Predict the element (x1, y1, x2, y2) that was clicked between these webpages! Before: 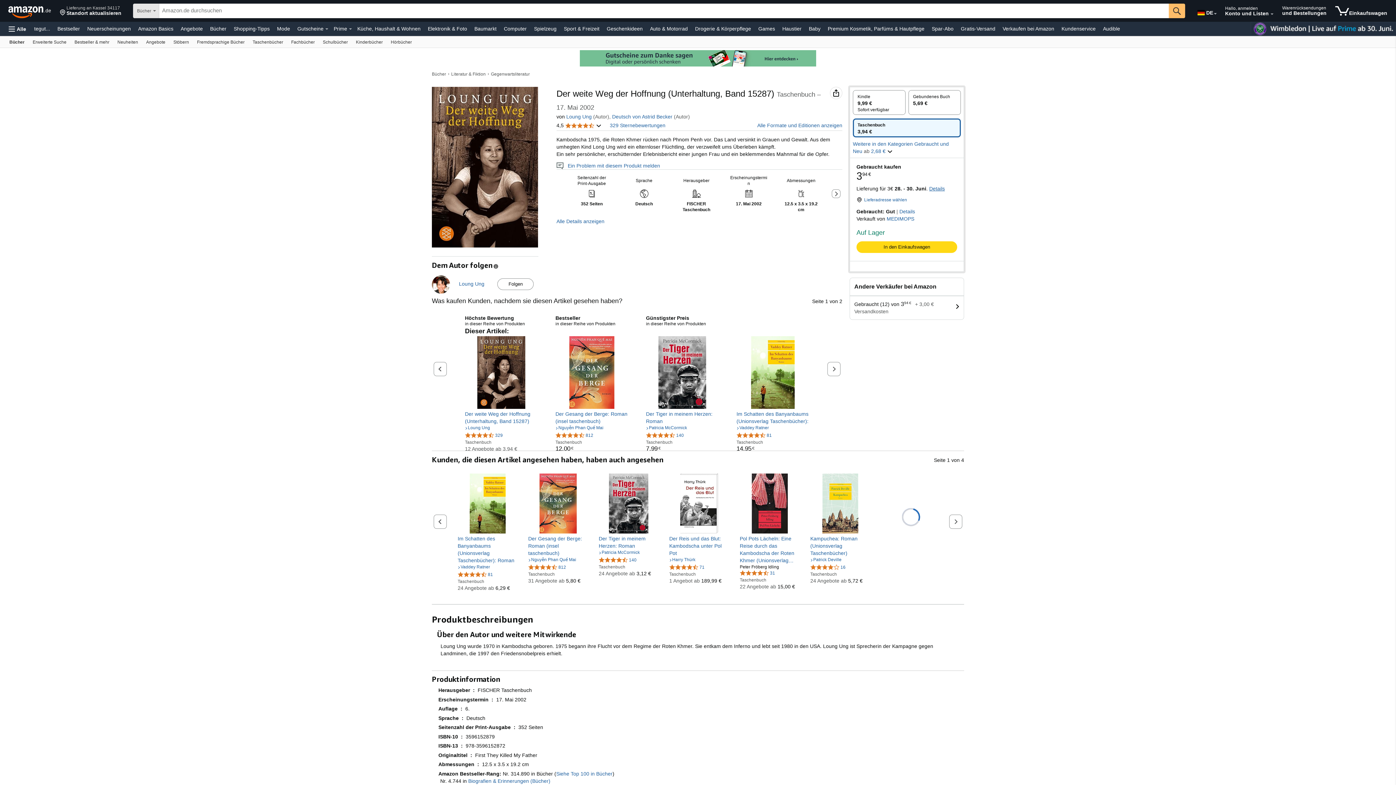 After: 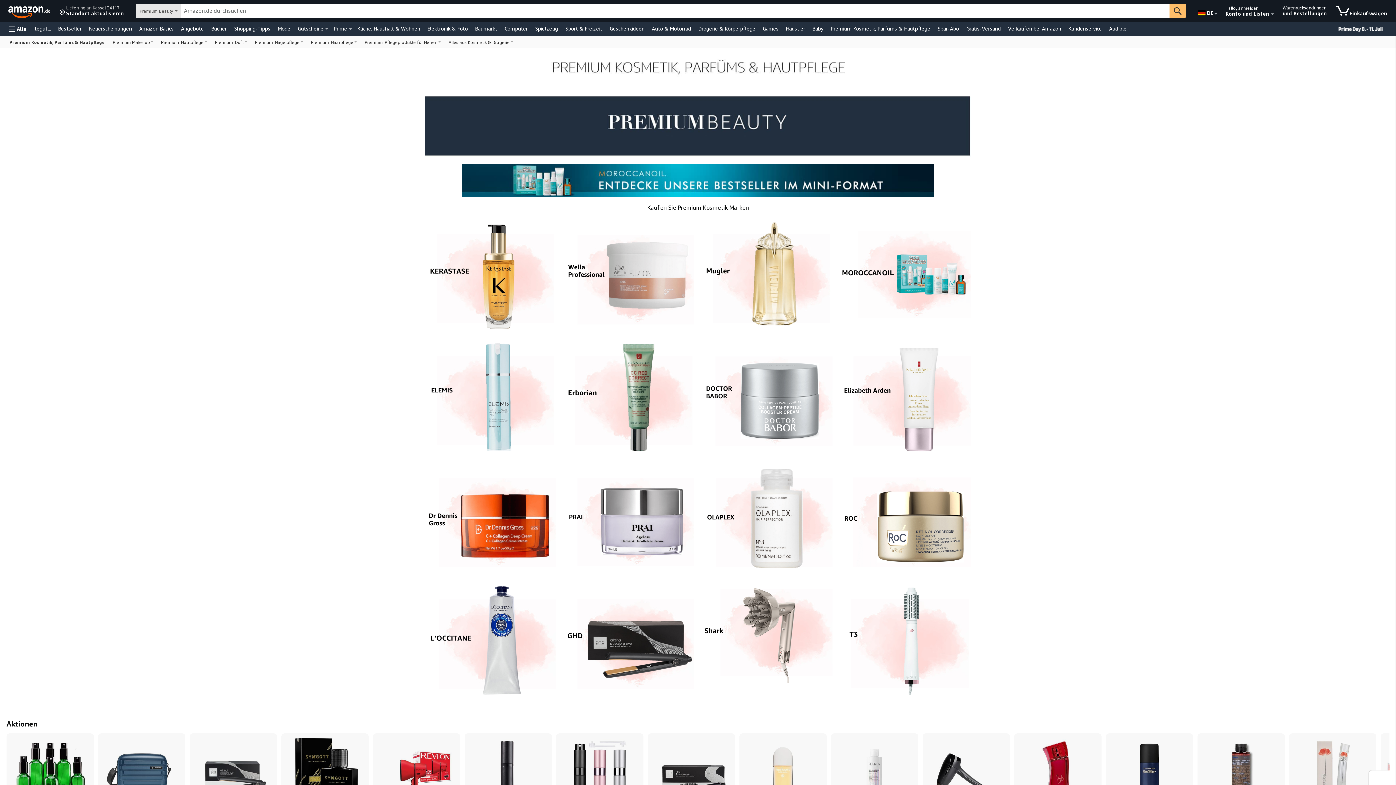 Action: label: Premium Kosmetik, Parfüms & Hautpflege bbox: (826, 23, 926, 33)